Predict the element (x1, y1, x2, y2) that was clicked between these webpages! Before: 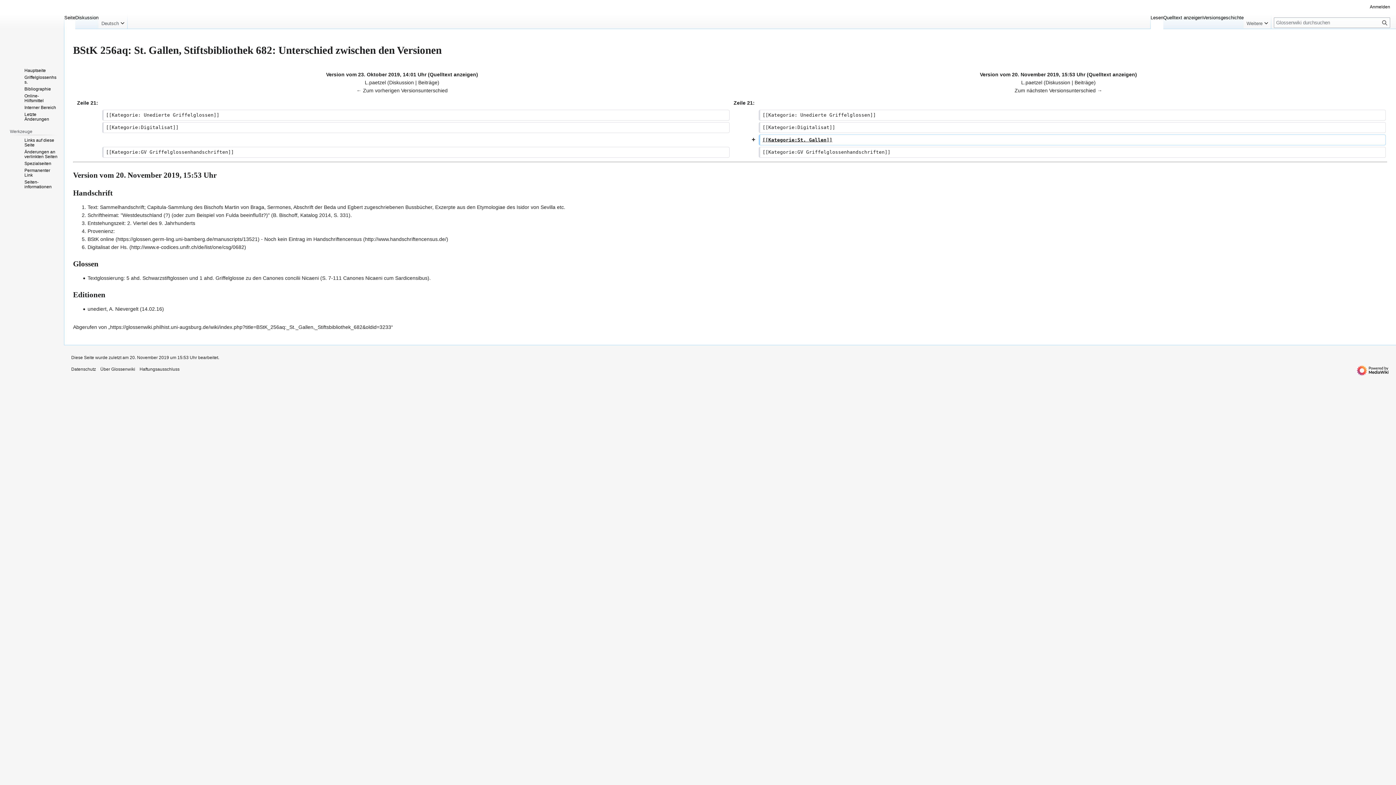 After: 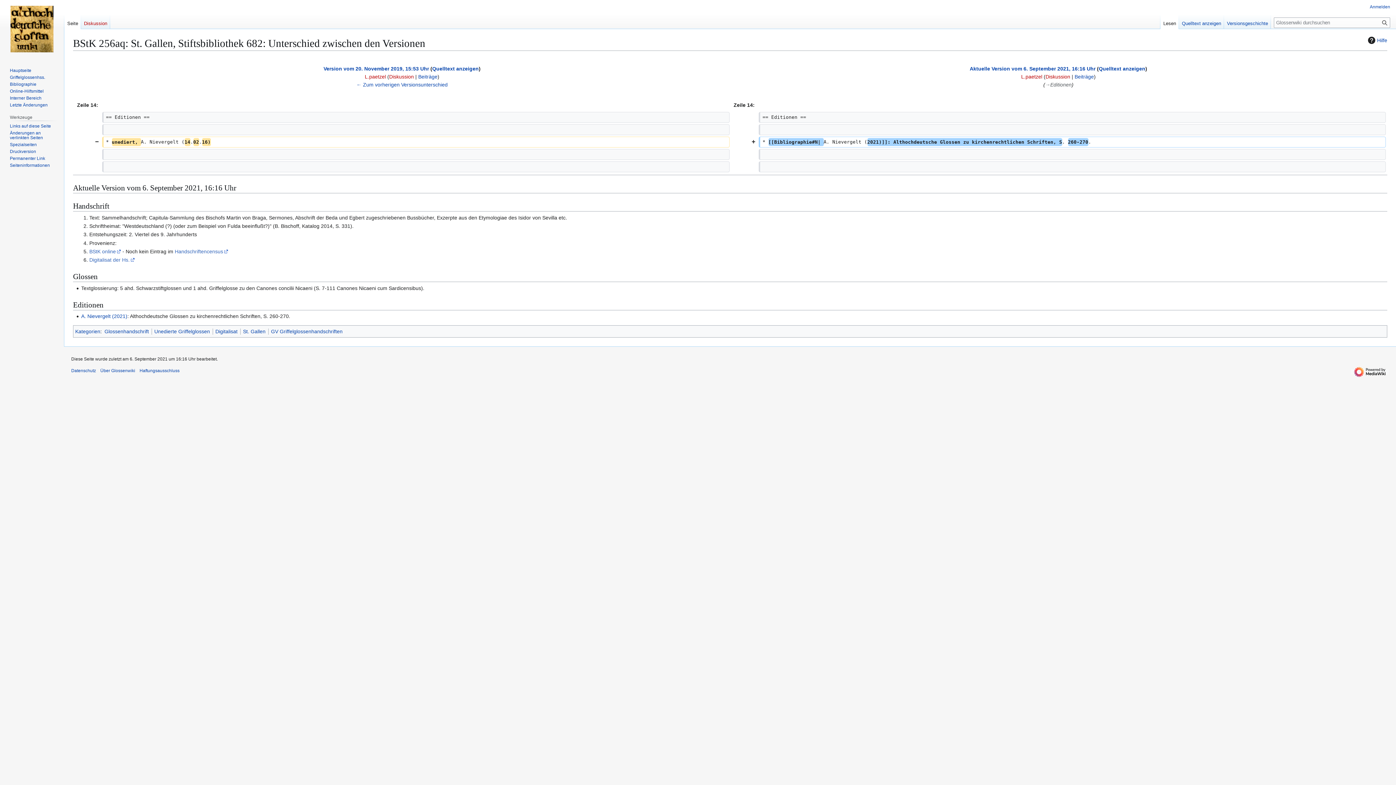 Action: label: Zum nächsten Versionsunterschied → bbox: (1014, 87, 1102, 93)